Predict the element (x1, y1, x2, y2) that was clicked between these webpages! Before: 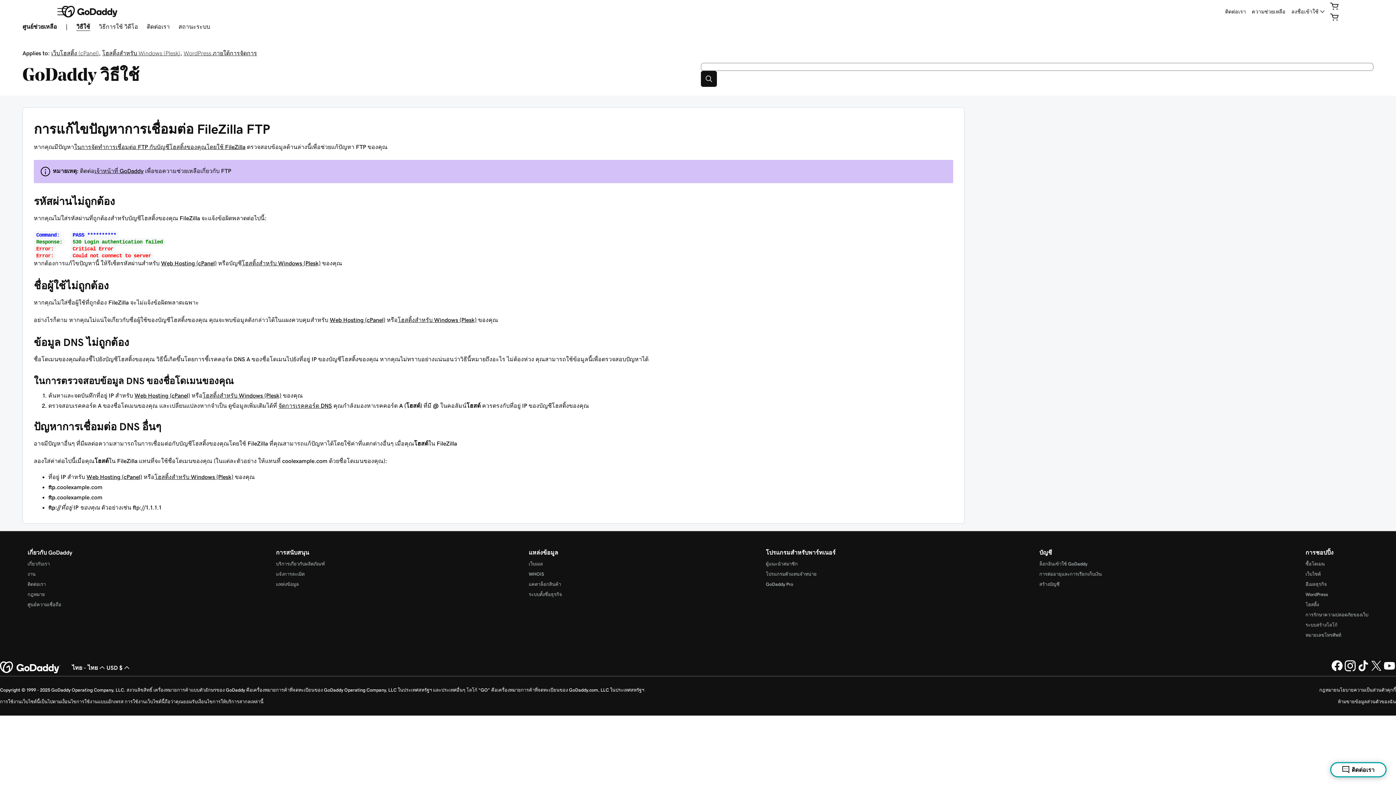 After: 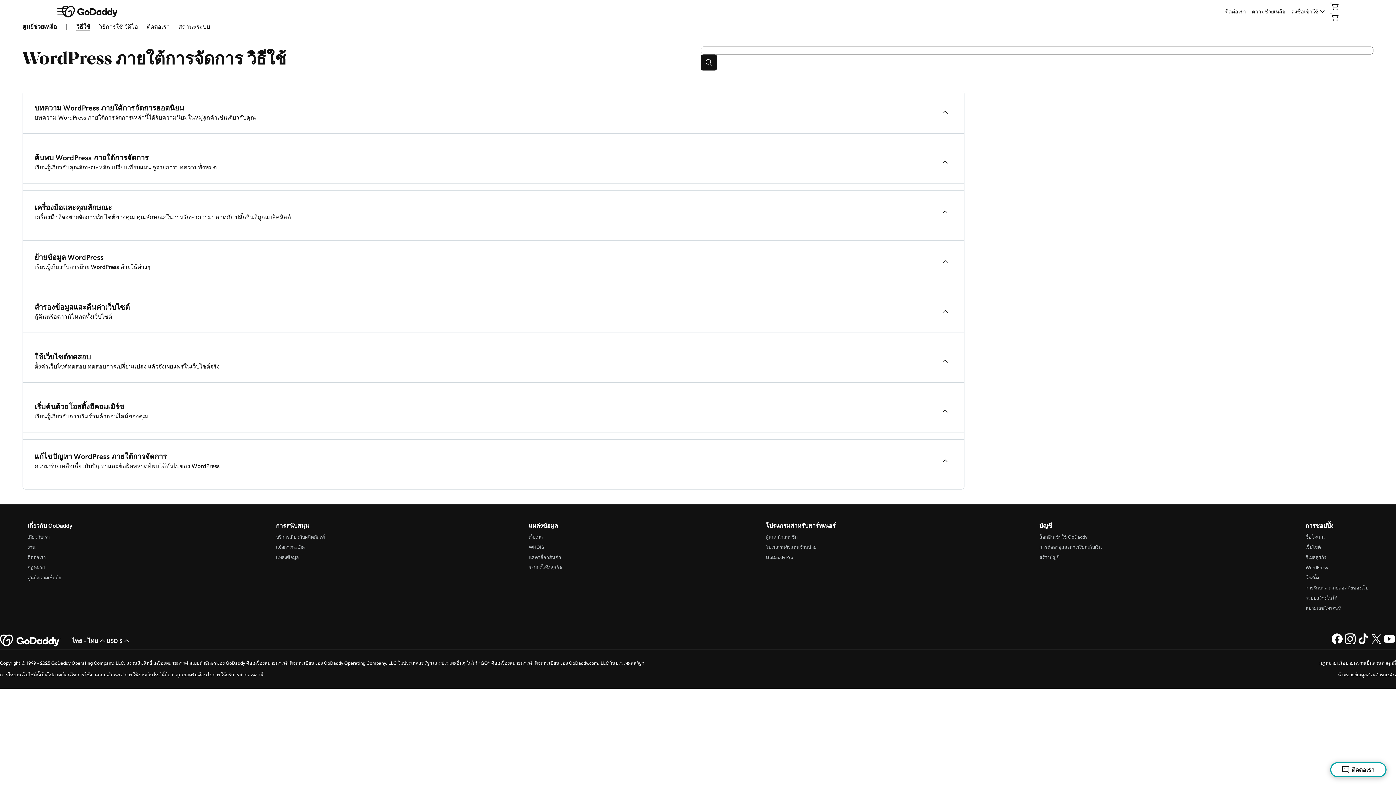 Action: label: WordPress ภายใต้การจัดการ bbox: (183, 50, 257, 56)